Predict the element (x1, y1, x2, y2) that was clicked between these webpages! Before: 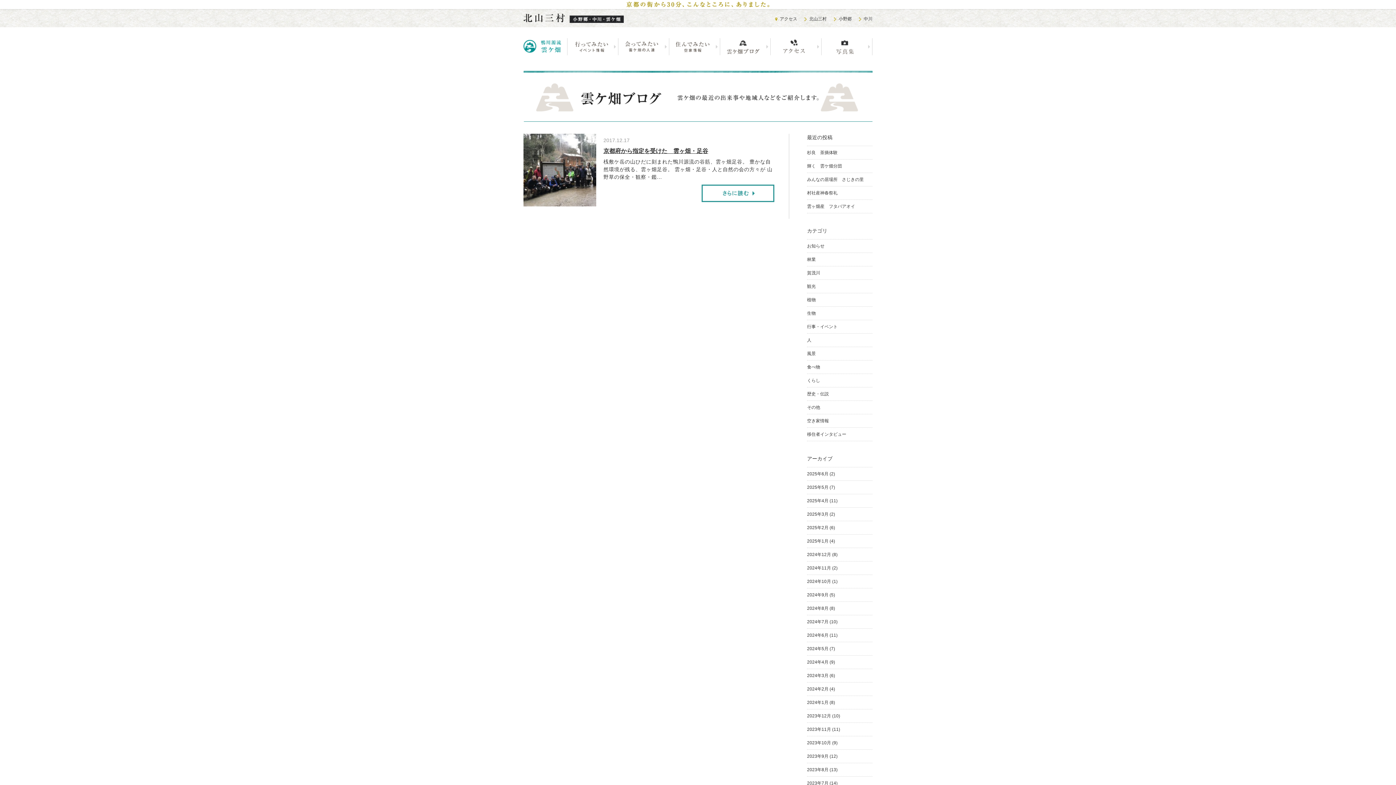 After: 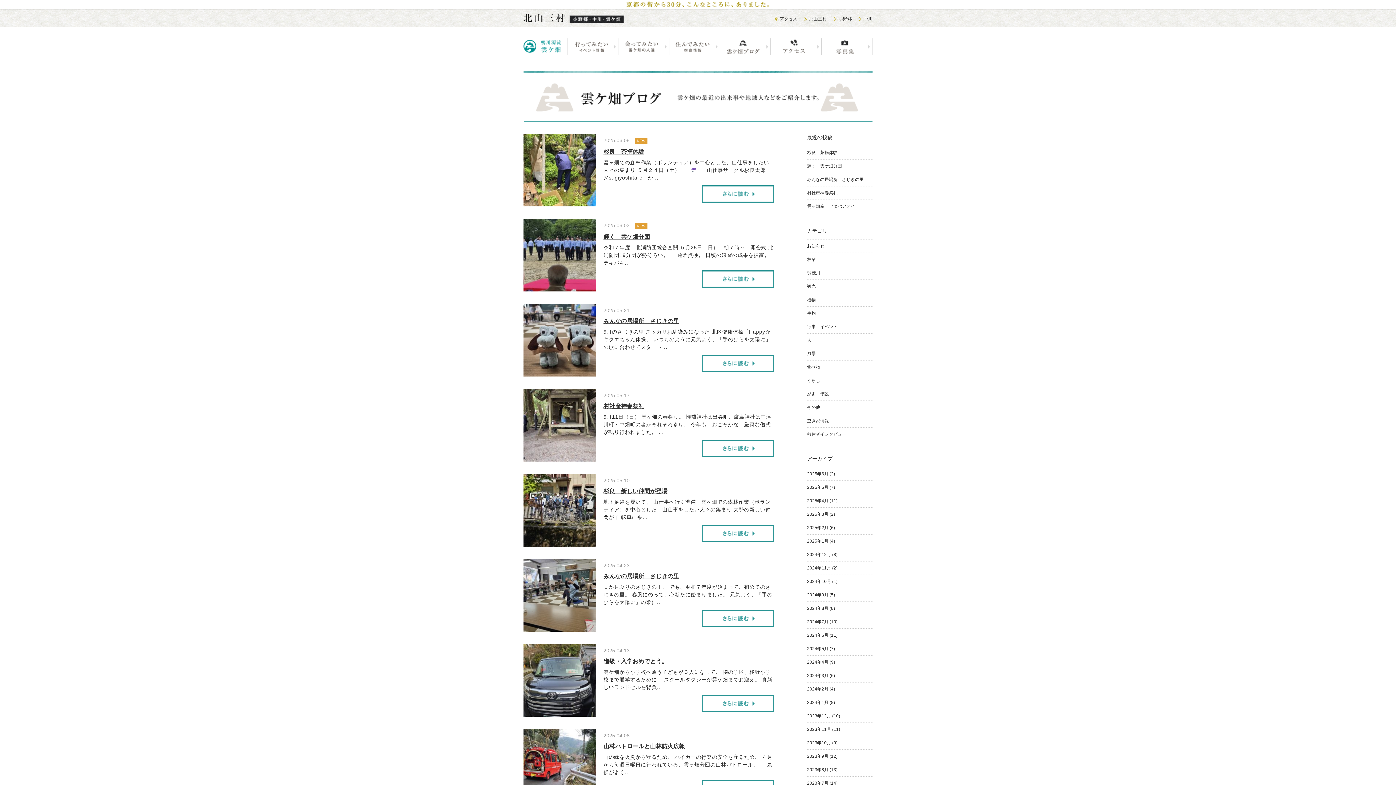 Action: label: 人 bbox: (807, 337, 811, 342)